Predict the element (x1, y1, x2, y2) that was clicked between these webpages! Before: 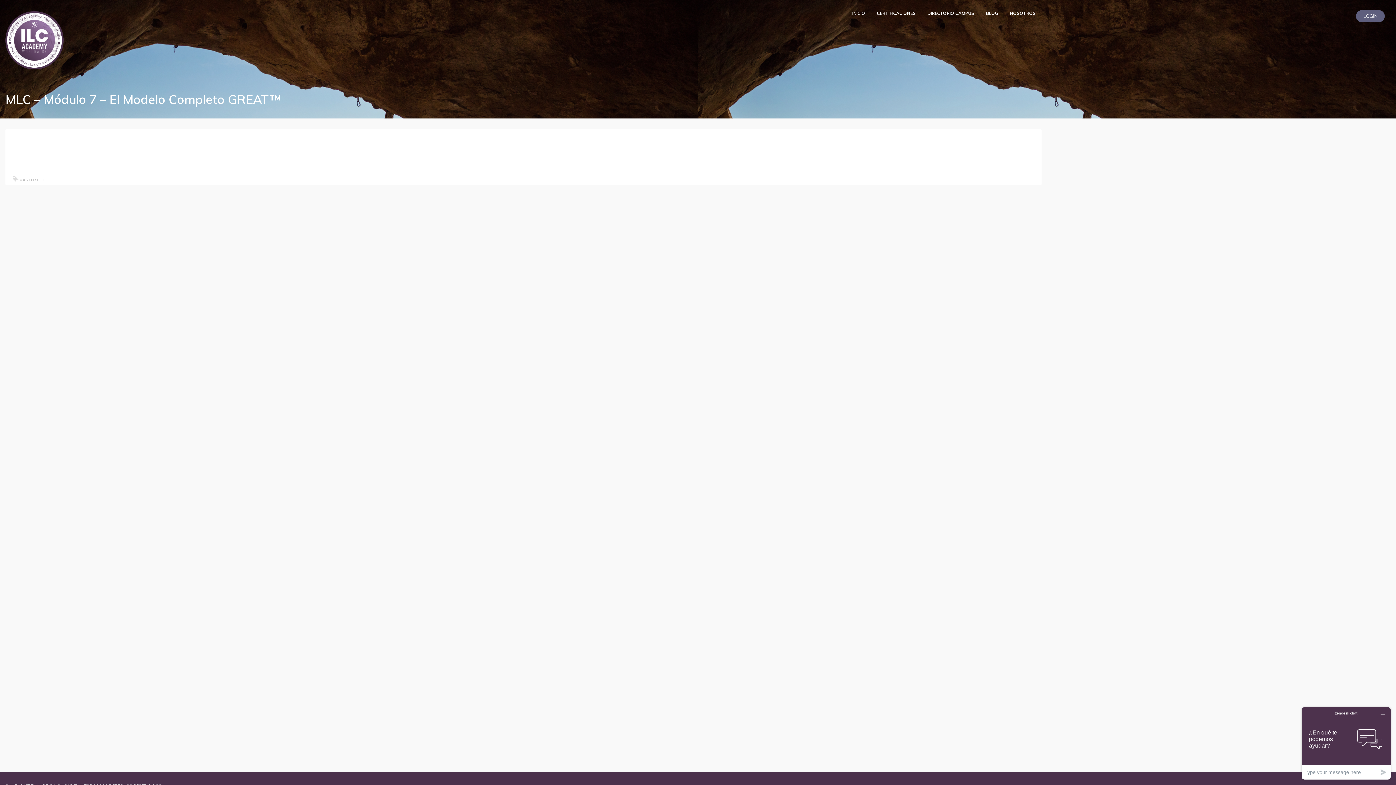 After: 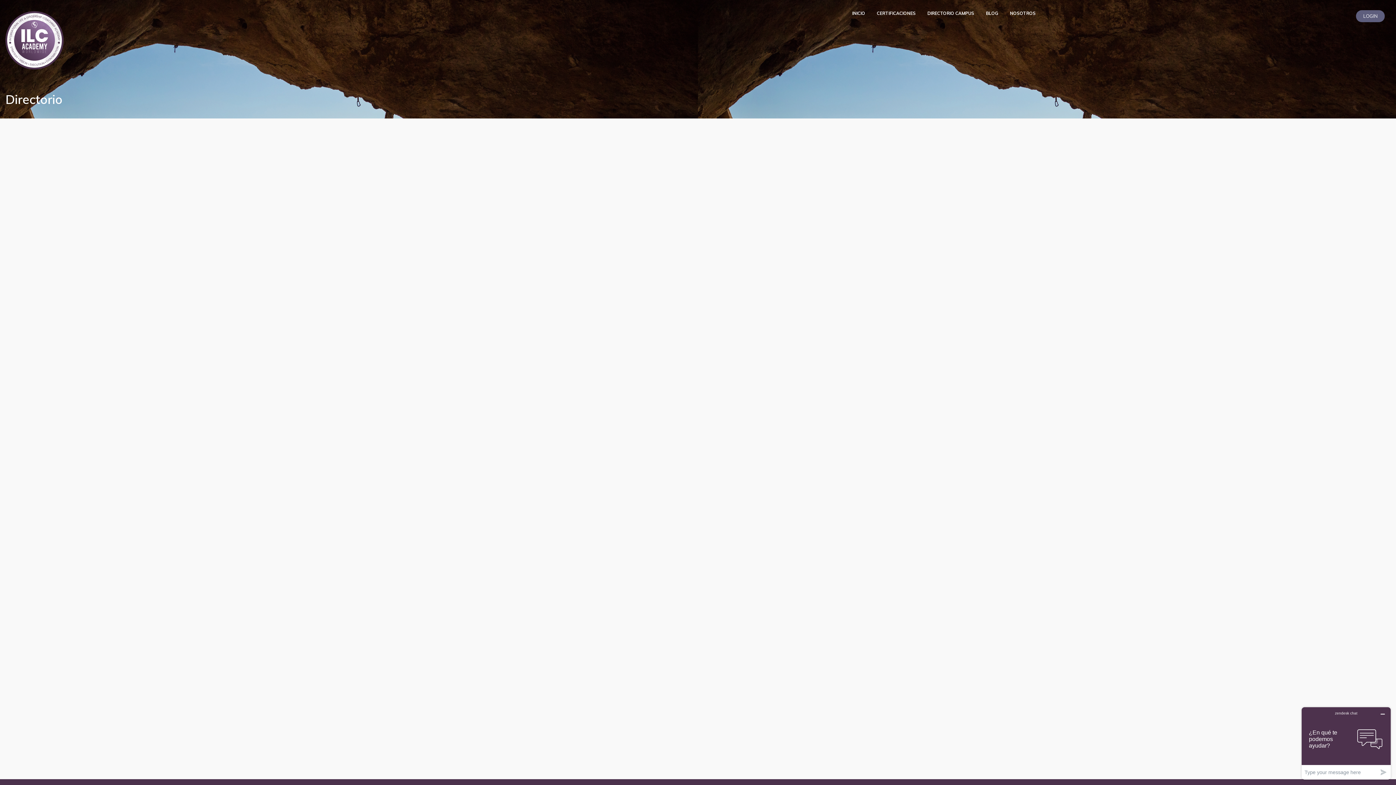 Action: bbox: (925, 0, 976, 26) label: DIRECTORIO CAMPUS